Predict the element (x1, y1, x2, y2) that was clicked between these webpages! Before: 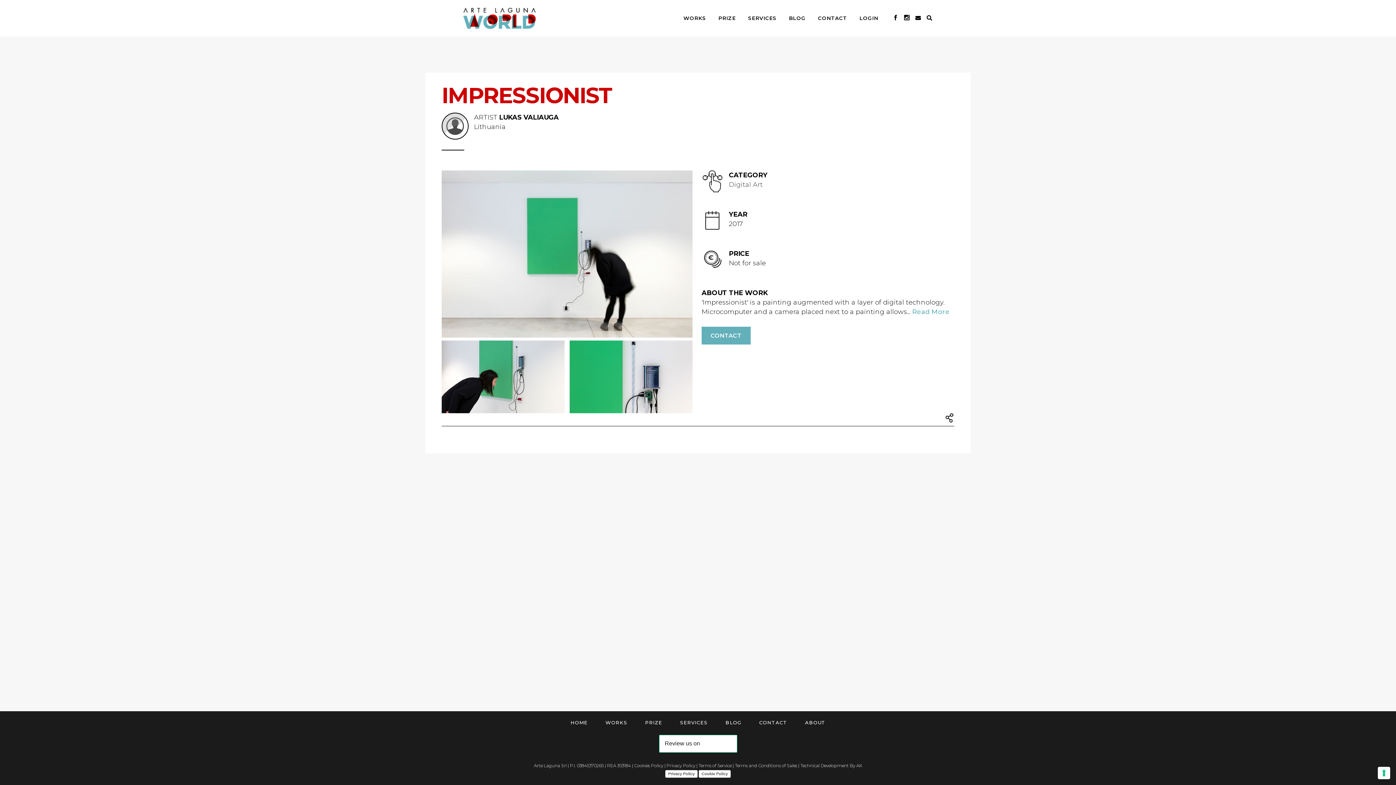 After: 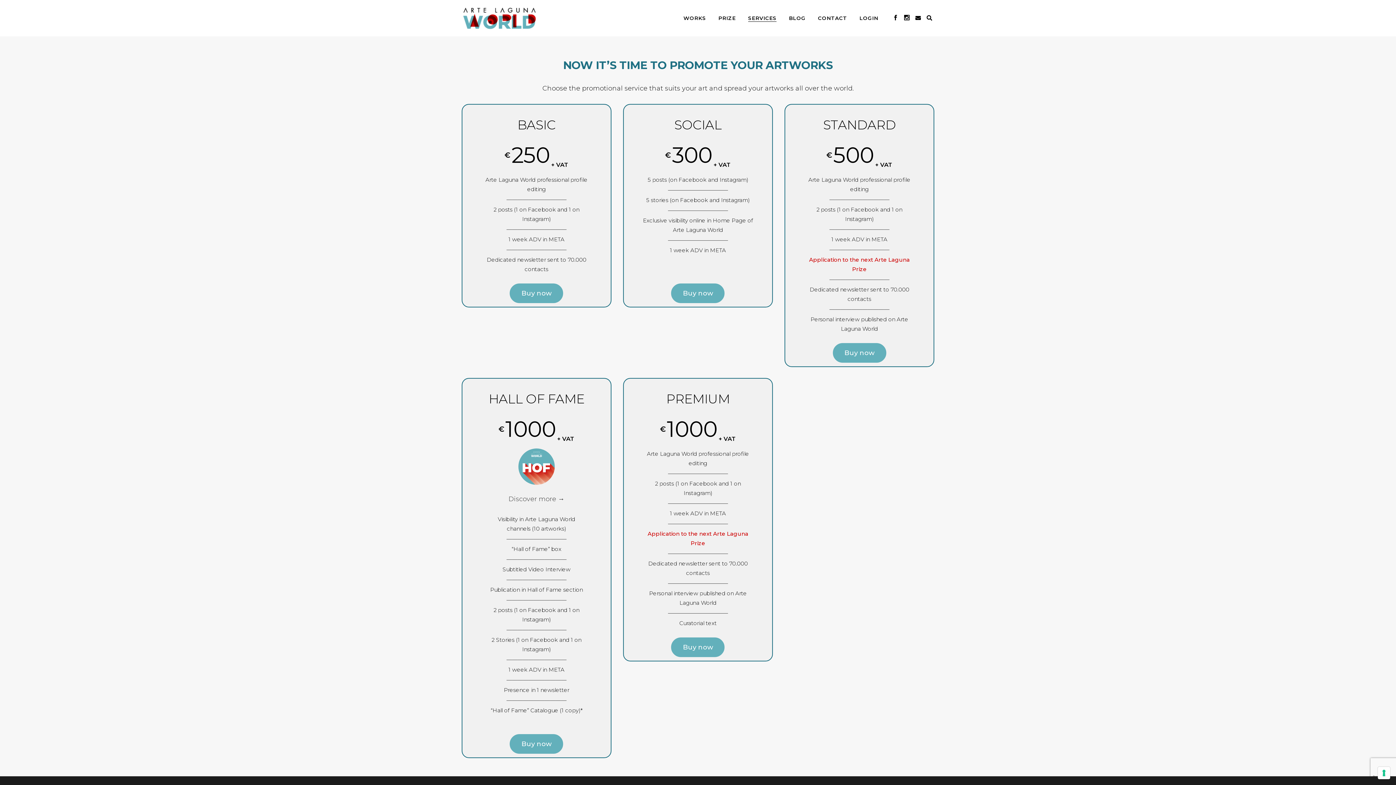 Action: bbox: (680, 720, 707, 725) label: SERVICES